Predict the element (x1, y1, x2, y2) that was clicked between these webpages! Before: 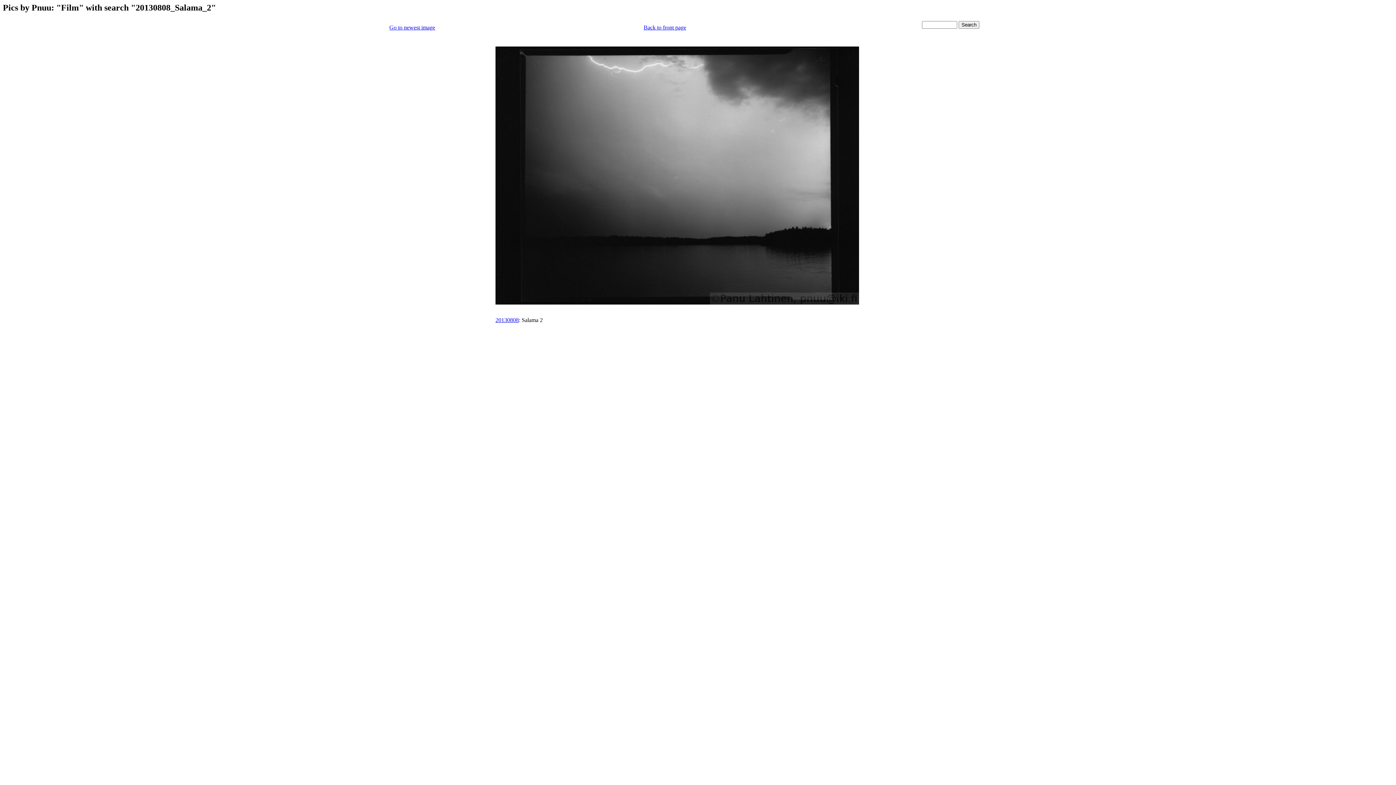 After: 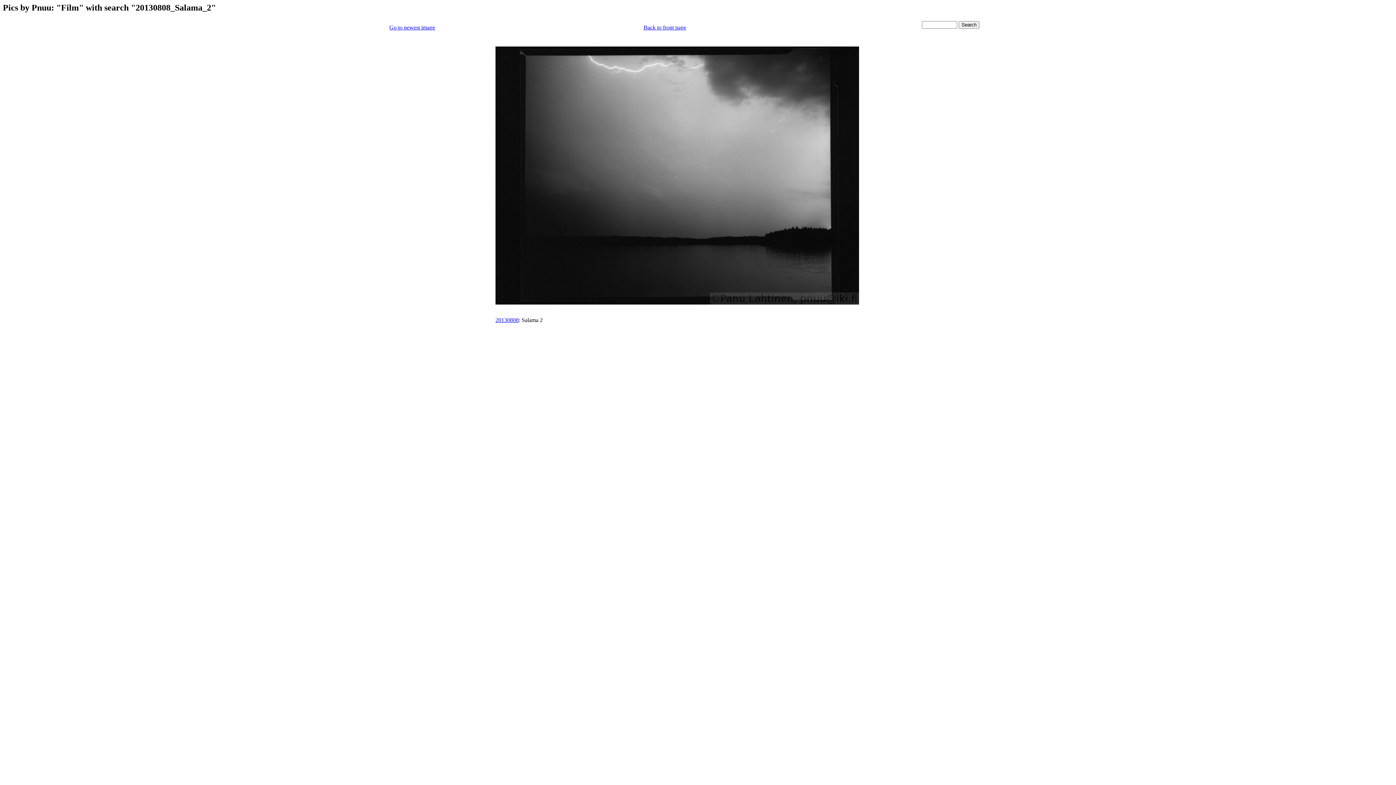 Action: bbox: (389, 24, 435, 30) label: Go to newest image